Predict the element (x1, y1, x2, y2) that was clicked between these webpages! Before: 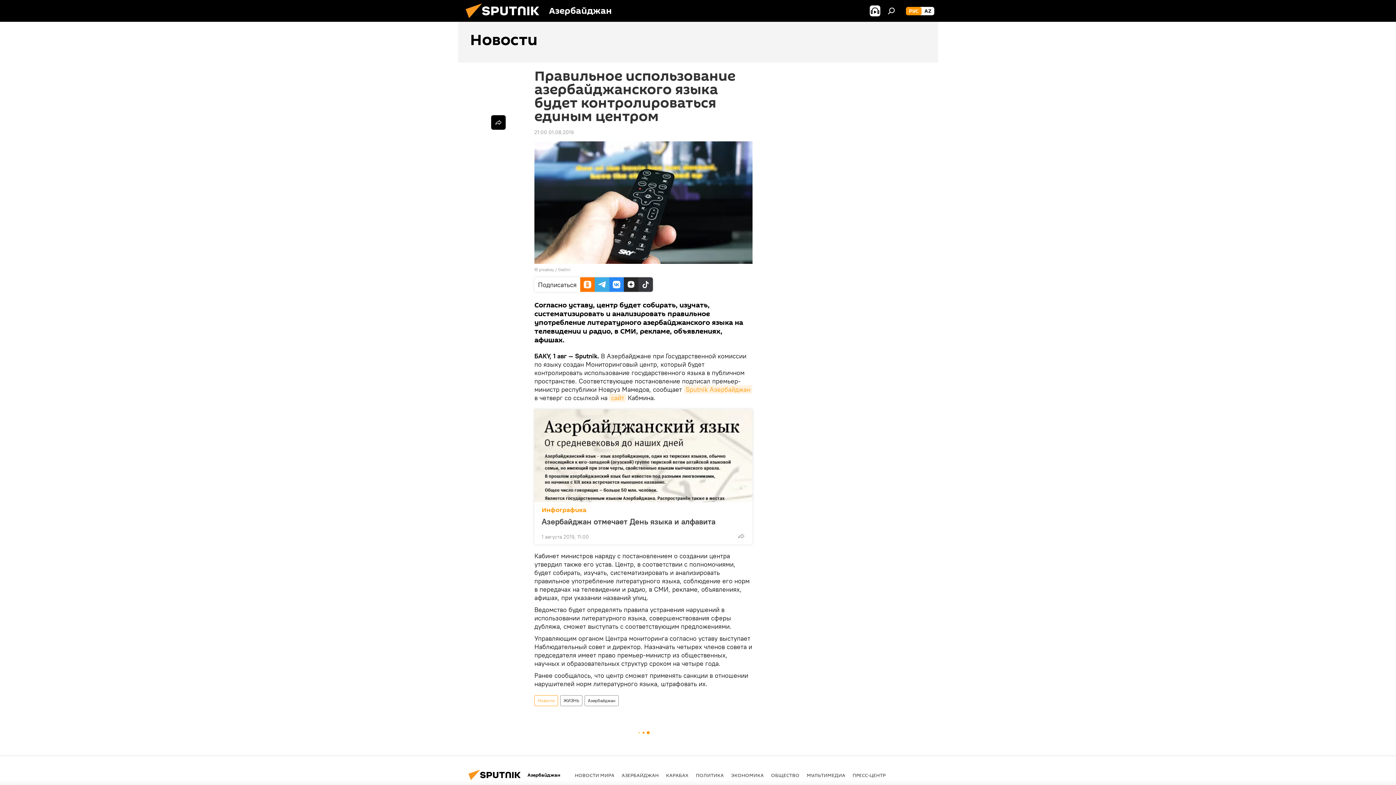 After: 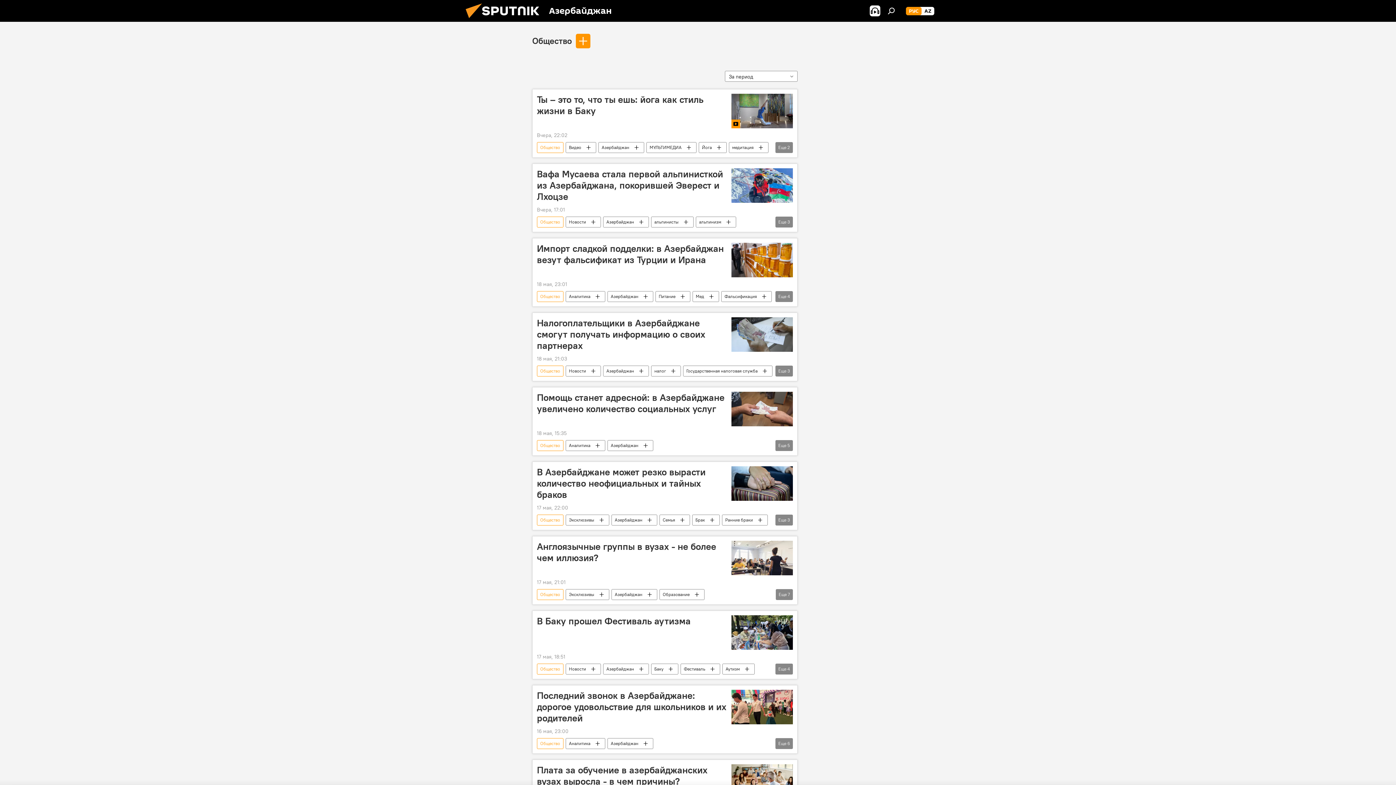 Action: bbox: (771, 772, 799, 778) label: ОБЩЕСТВО